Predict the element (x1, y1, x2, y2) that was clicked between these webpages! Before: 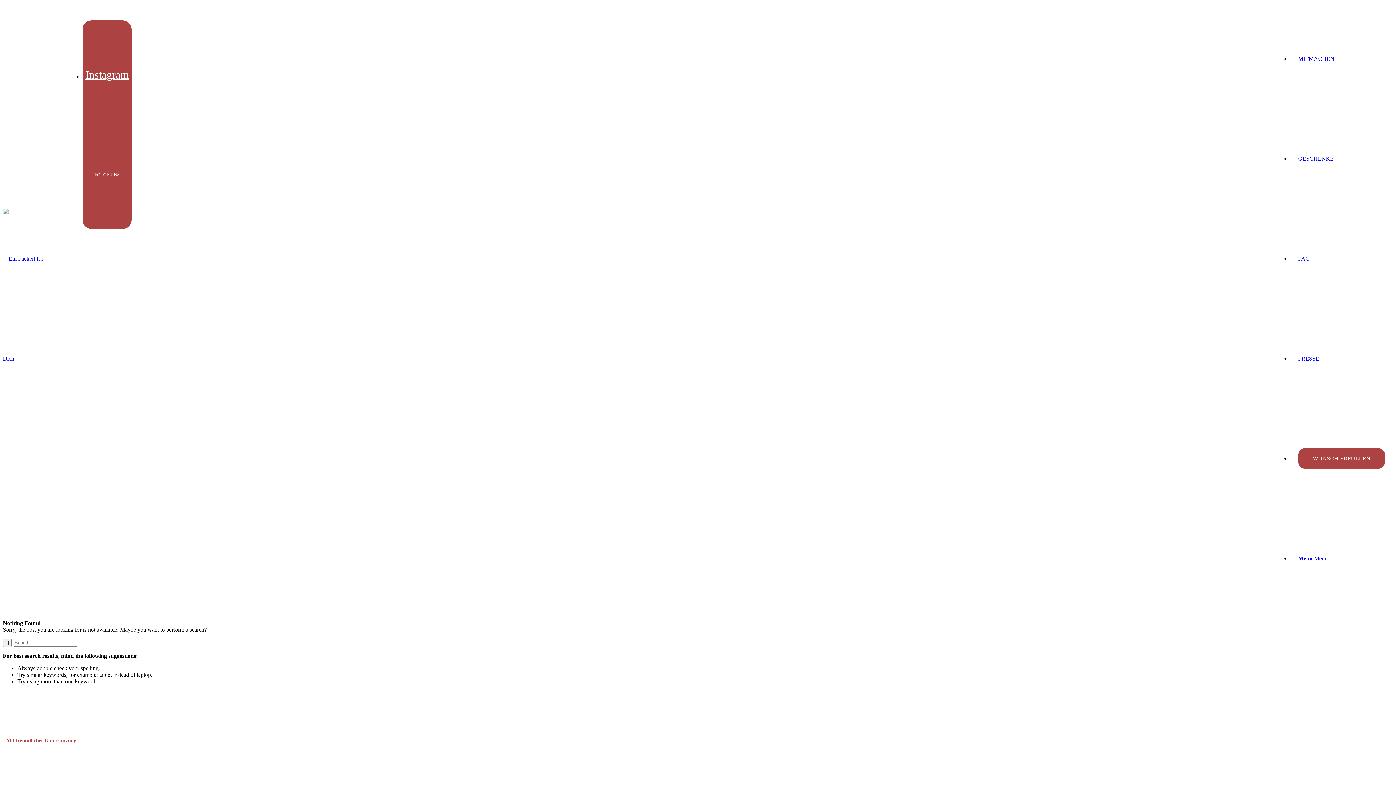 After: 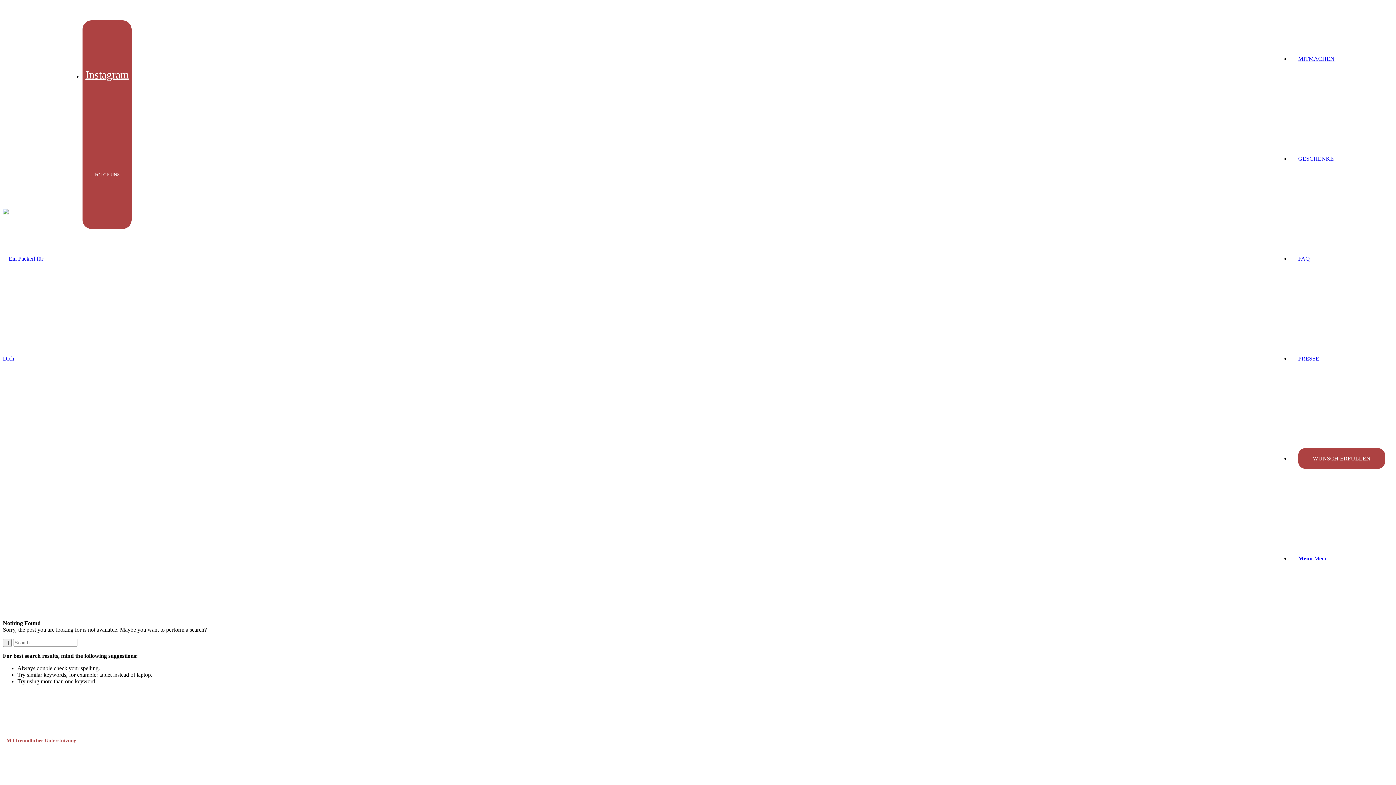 Action: bbox: (1290, 552, 1336, 565) label: Menu